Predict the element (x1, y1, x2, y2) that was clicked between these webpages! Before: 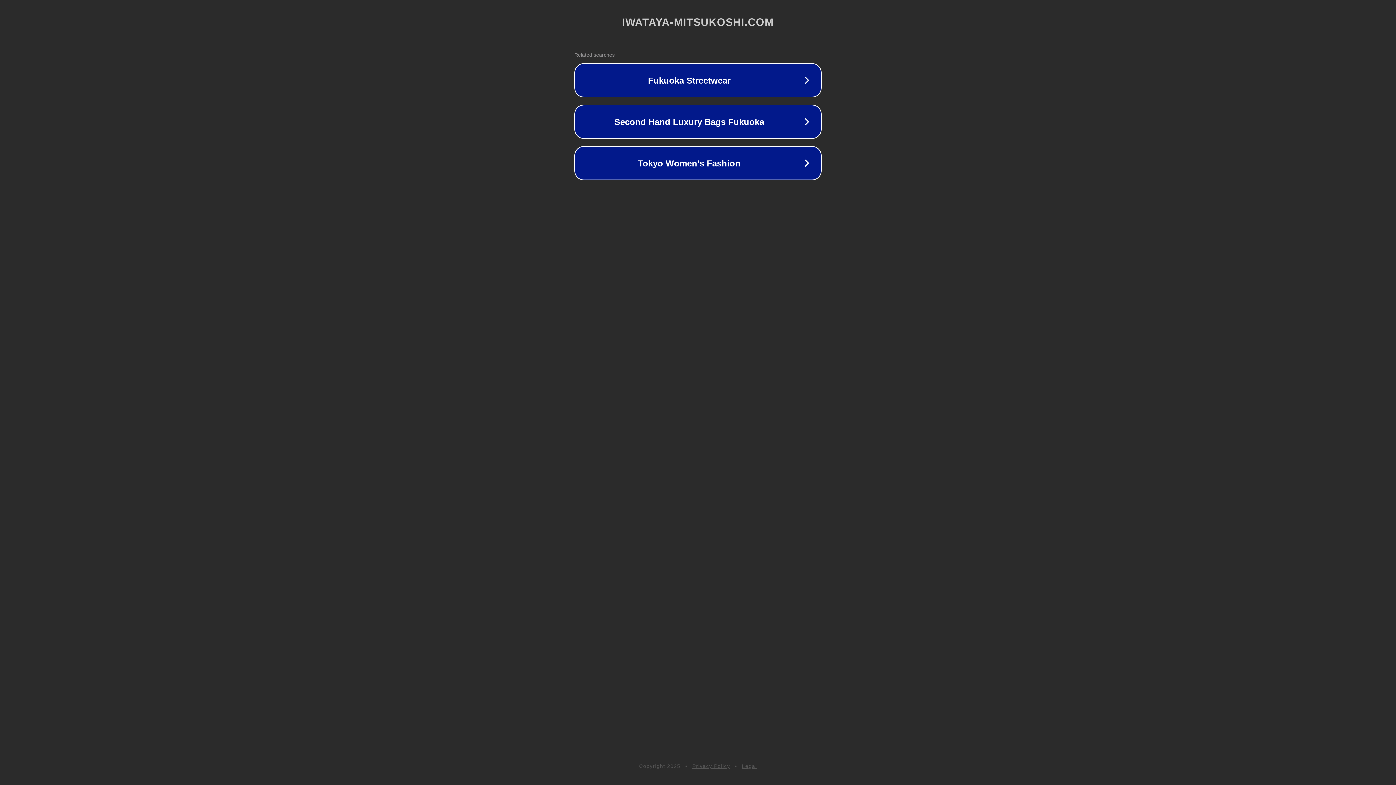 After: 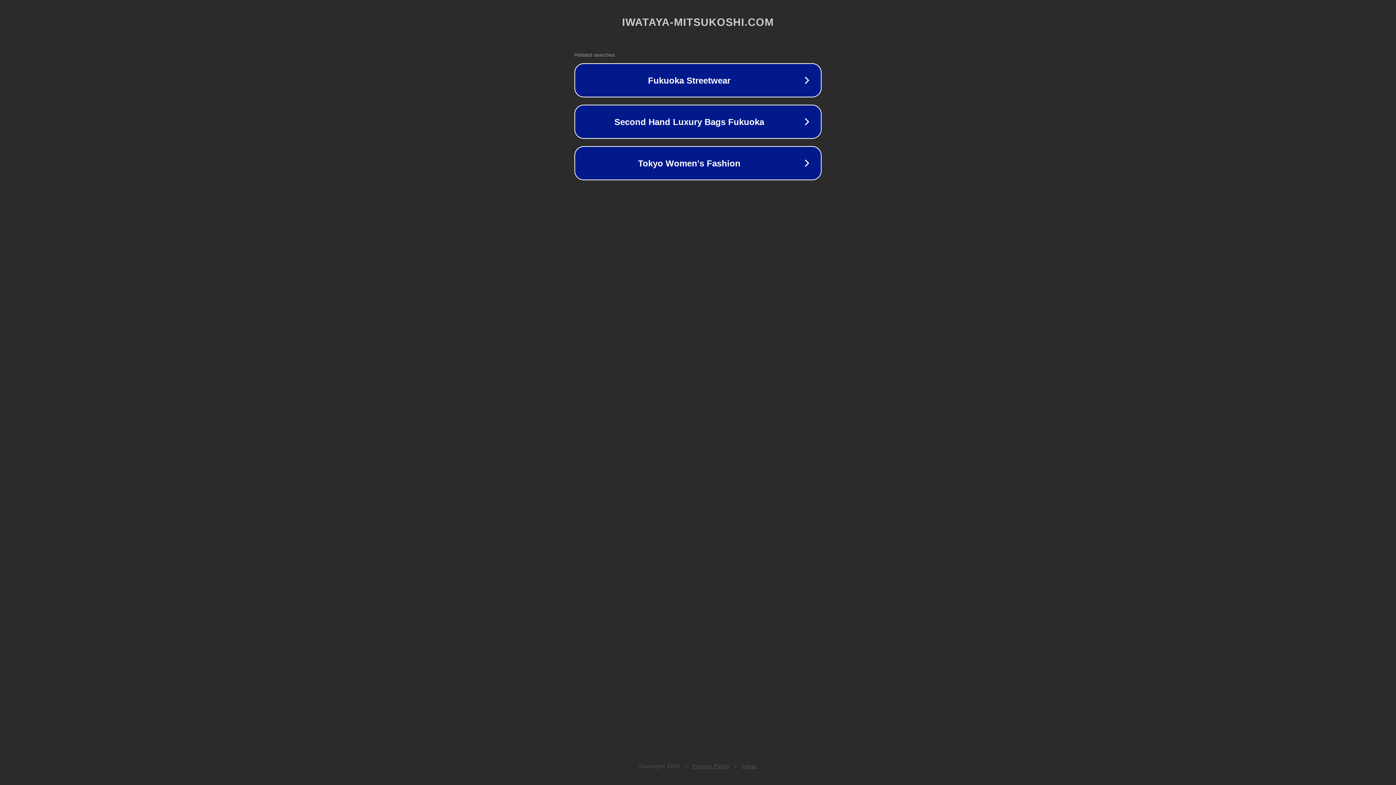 Action: label: Legal bbox: (742, 763, 757, 769)